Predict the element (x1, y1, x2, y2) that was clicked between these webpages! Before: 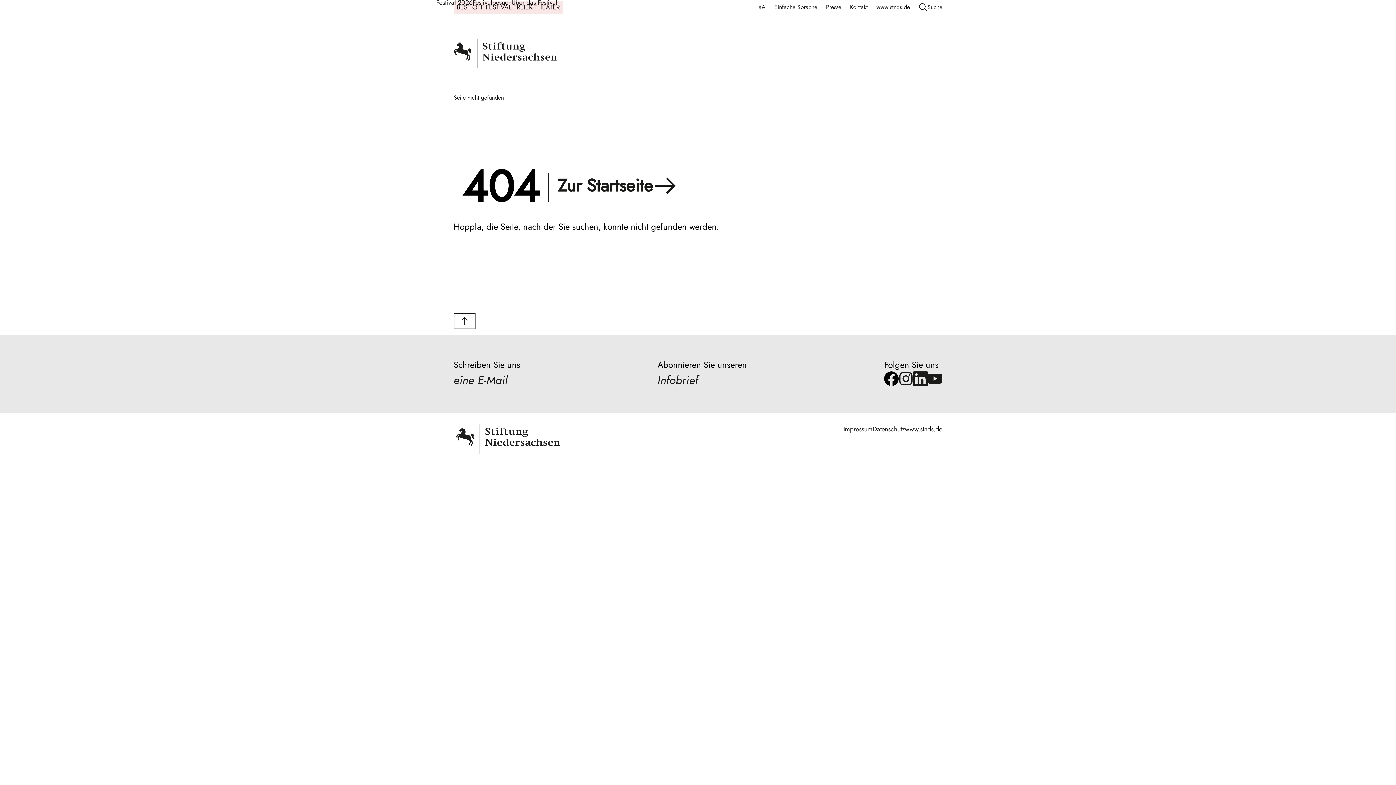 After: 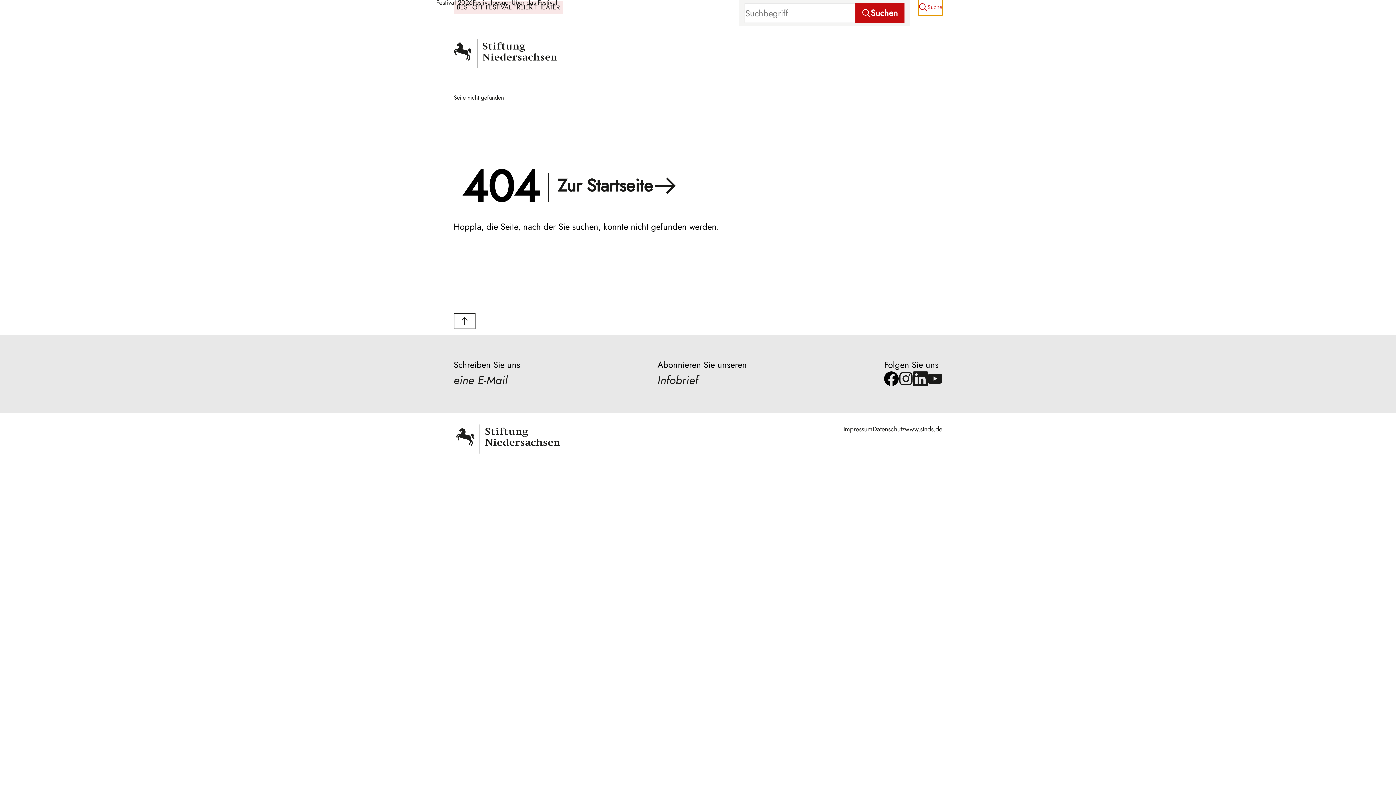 Action: bbox: (918, 0, 942, 15) label: Suche